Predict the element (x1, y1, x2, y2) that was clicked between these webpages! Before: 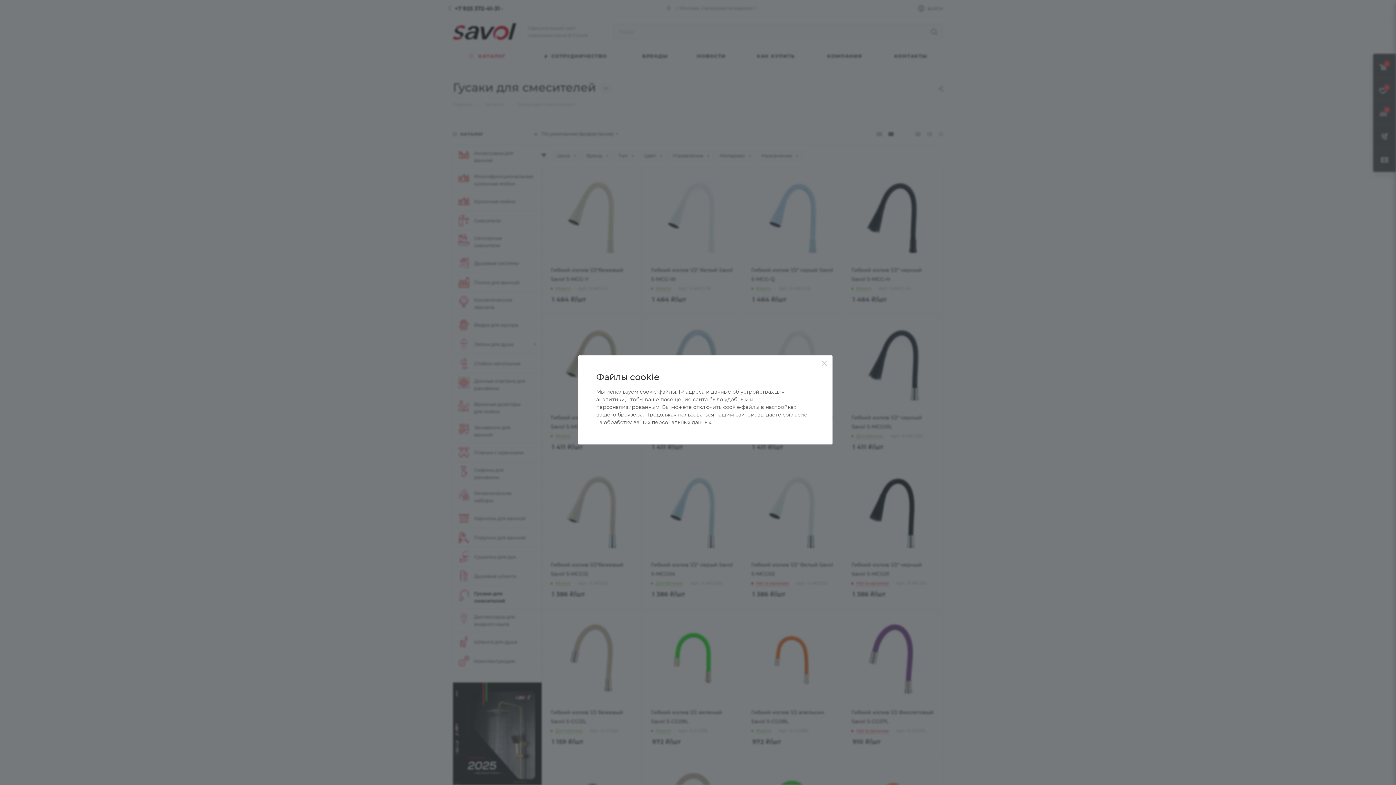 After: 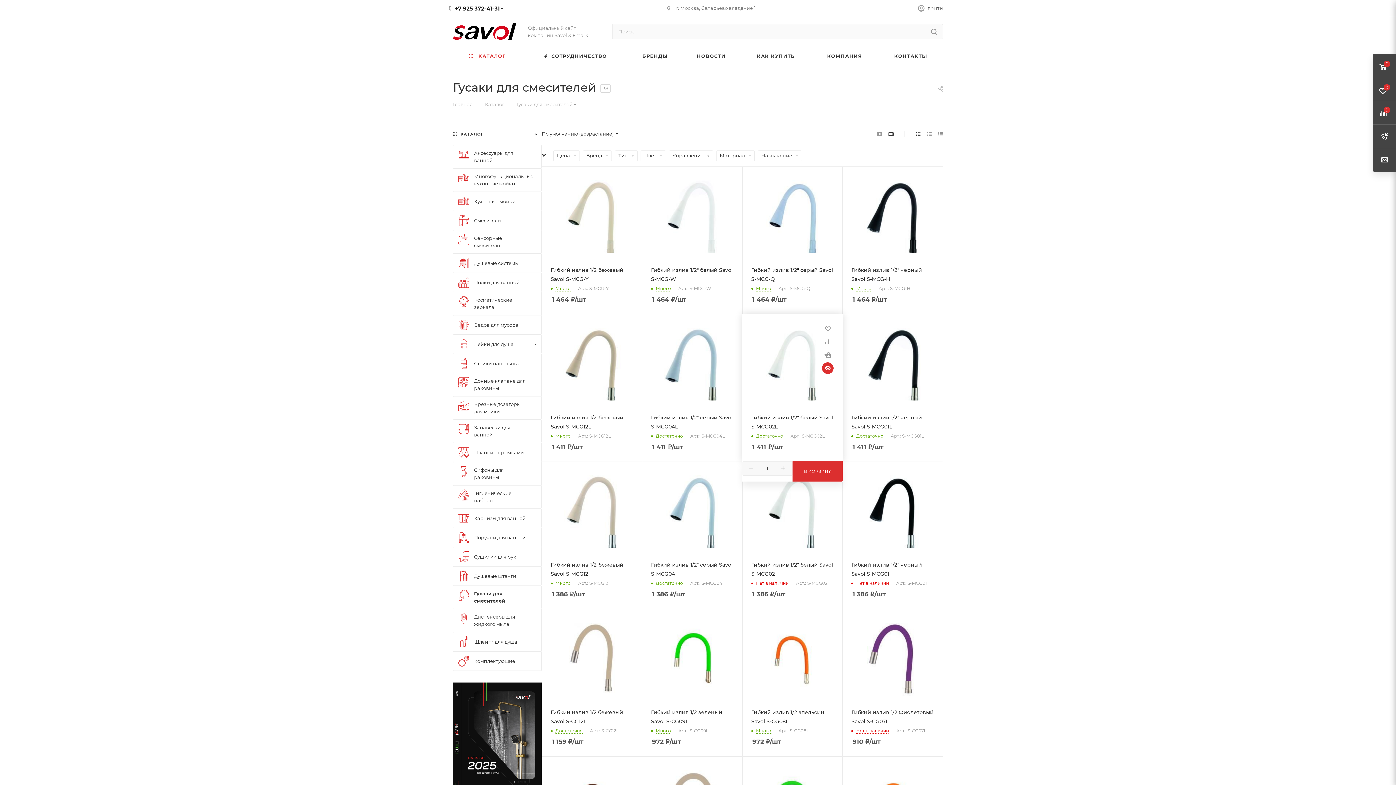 Action: bbox: (816, 355, 832, 372)